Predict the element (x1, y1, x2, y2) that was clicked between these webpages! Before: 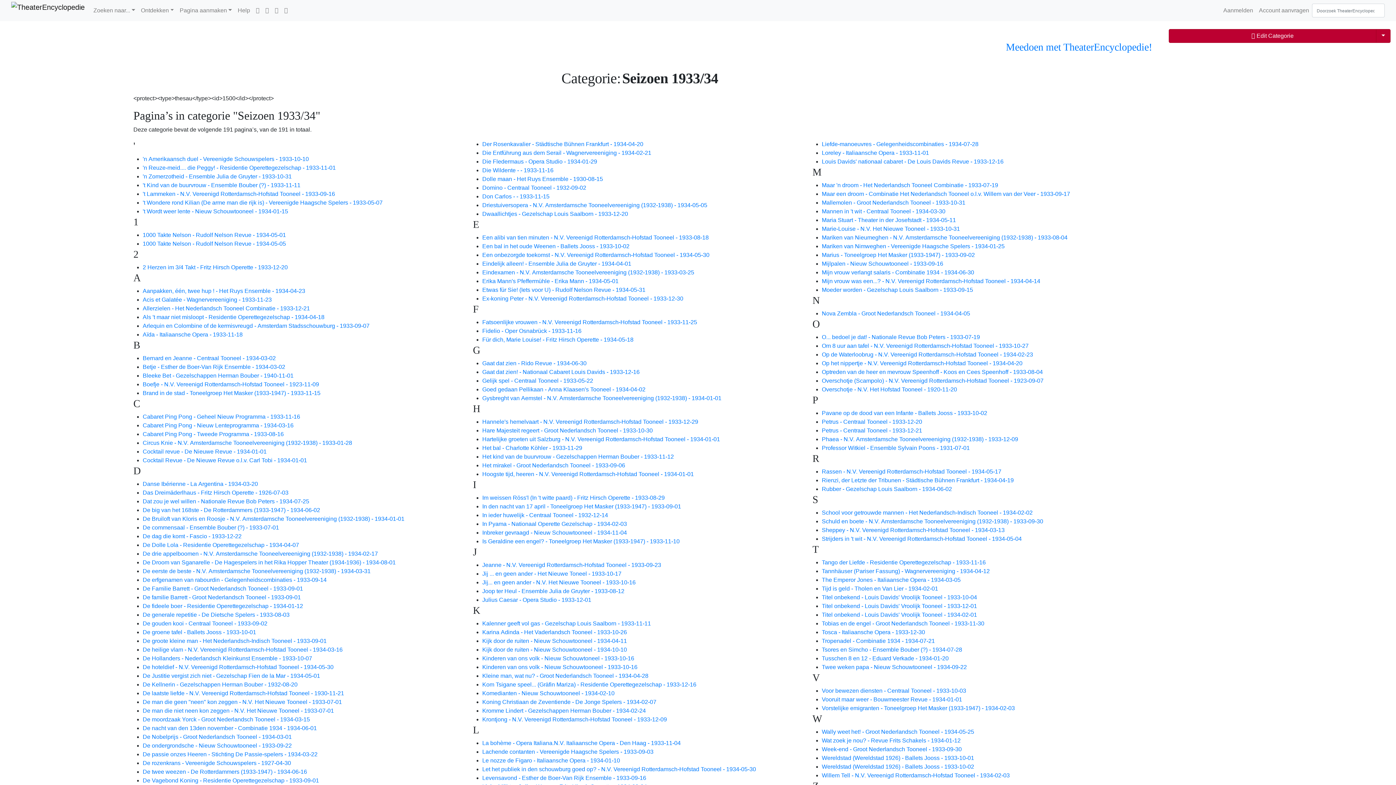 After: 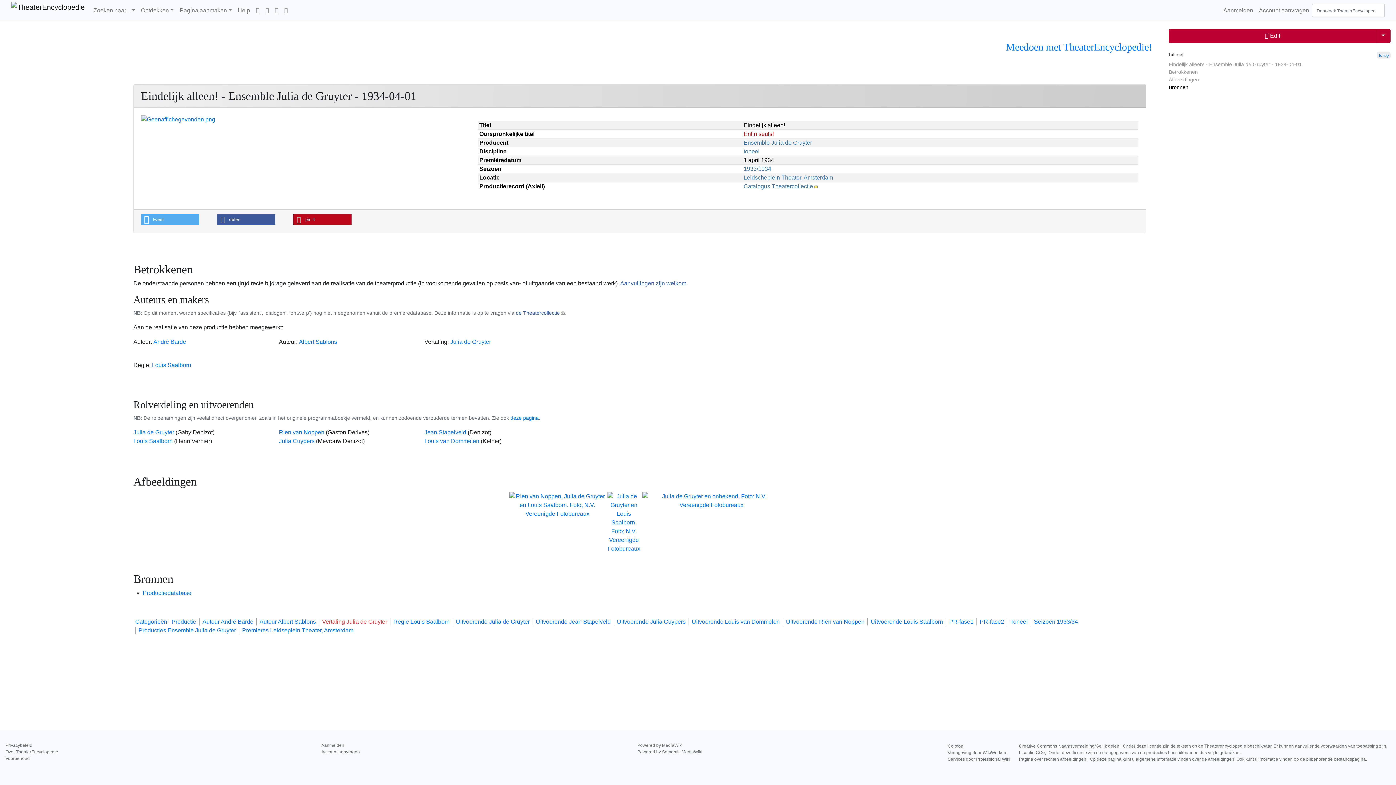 Action: bbox: (482, 260, 631, 266) label: Eindelijk alleen! - Ensemble Julia de Gruyter - 1934-04-01